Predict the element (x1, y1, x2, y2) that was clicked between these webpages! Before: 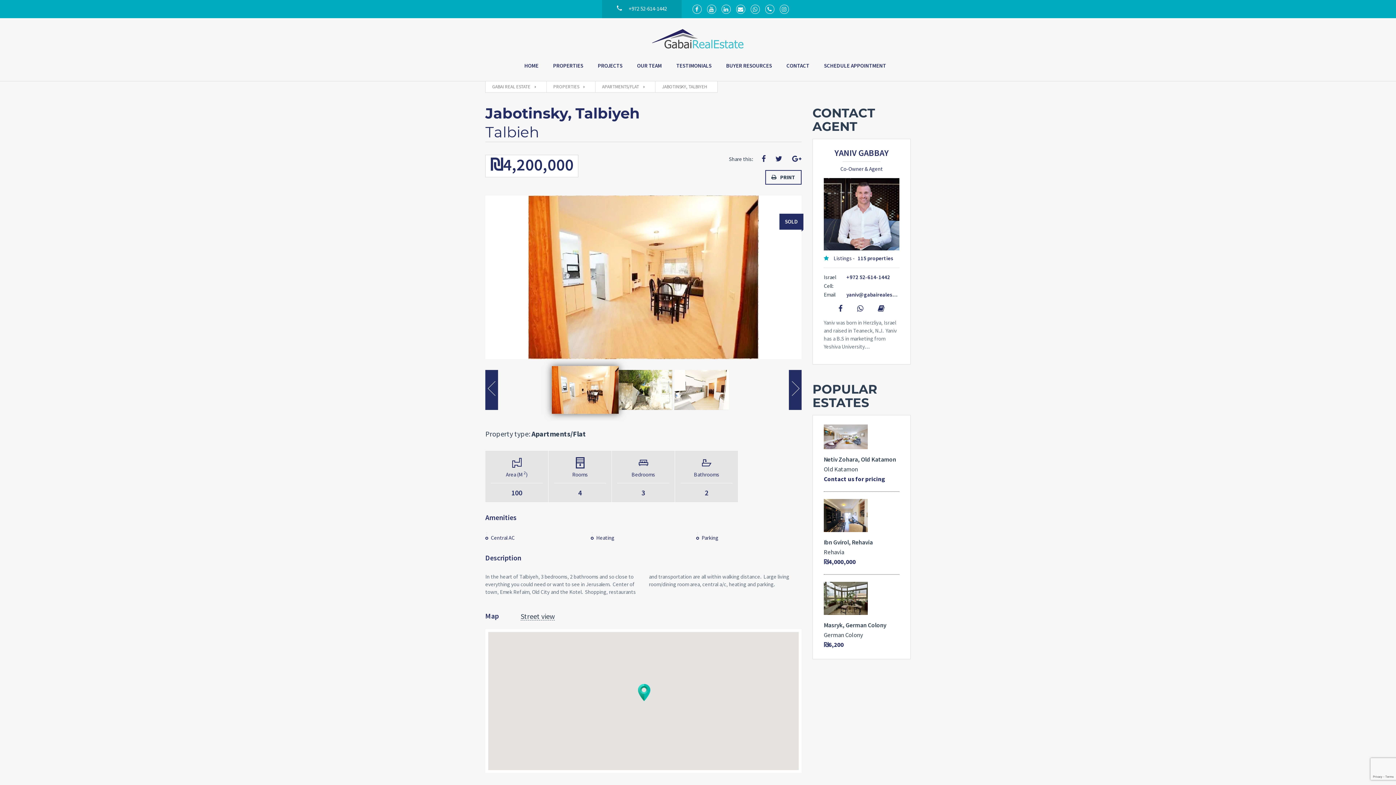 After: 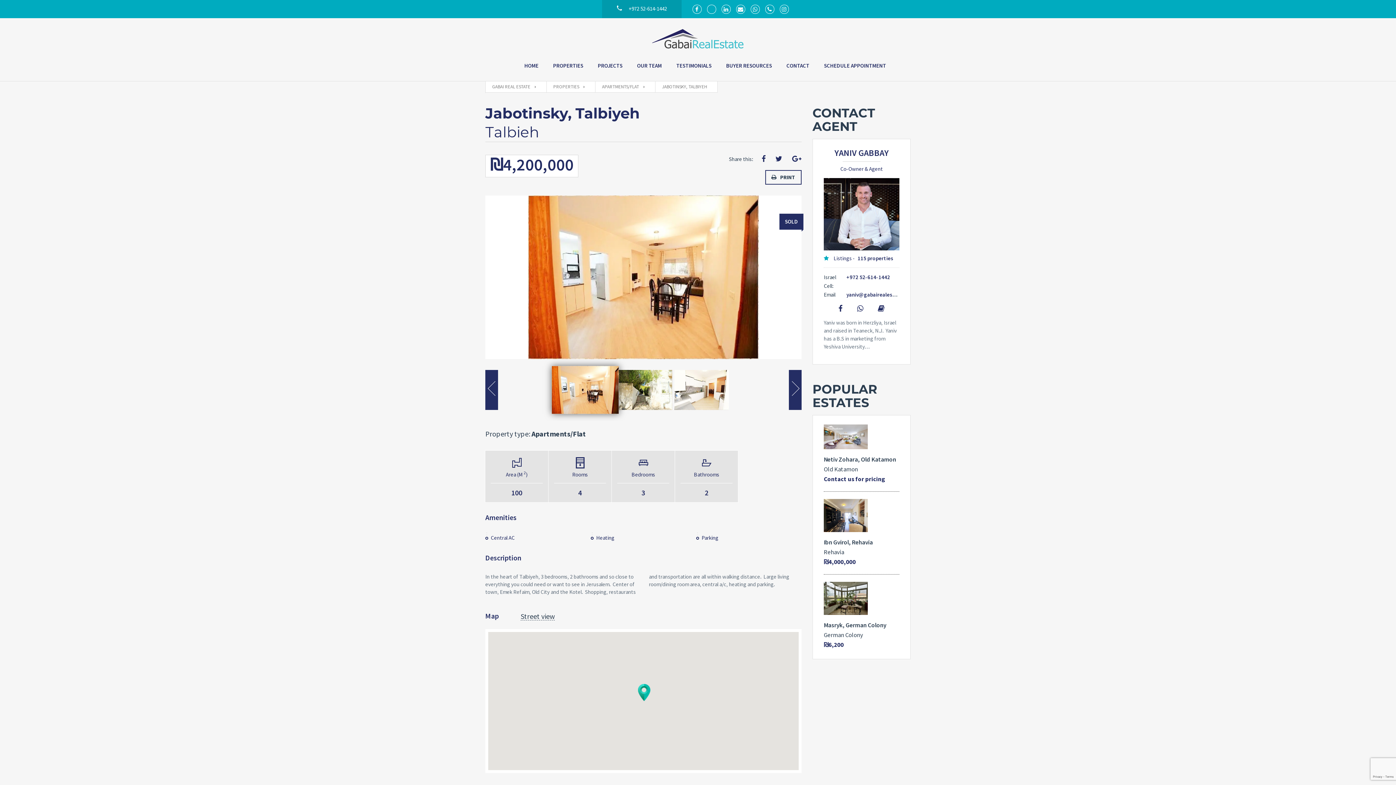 Action: bbox: (707, 4, 716, 13)